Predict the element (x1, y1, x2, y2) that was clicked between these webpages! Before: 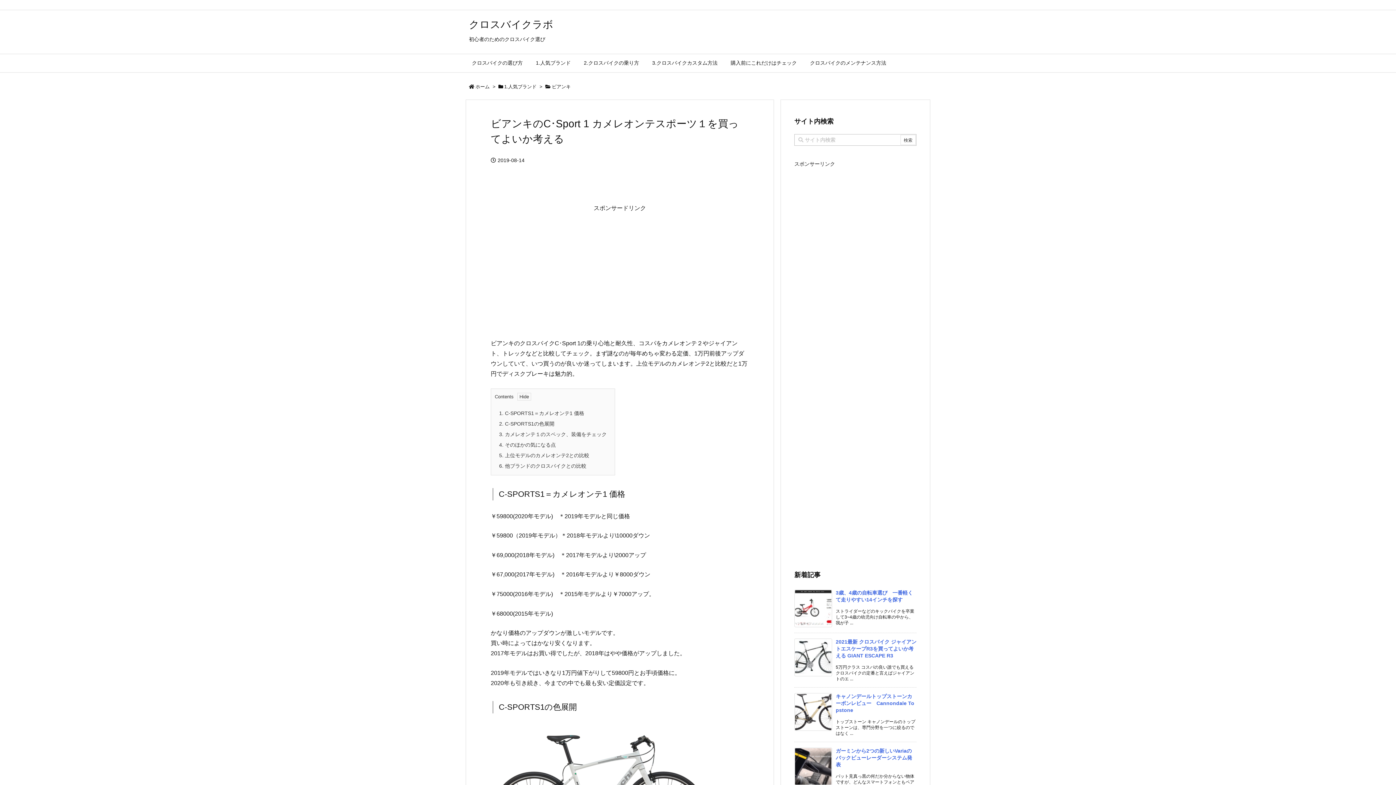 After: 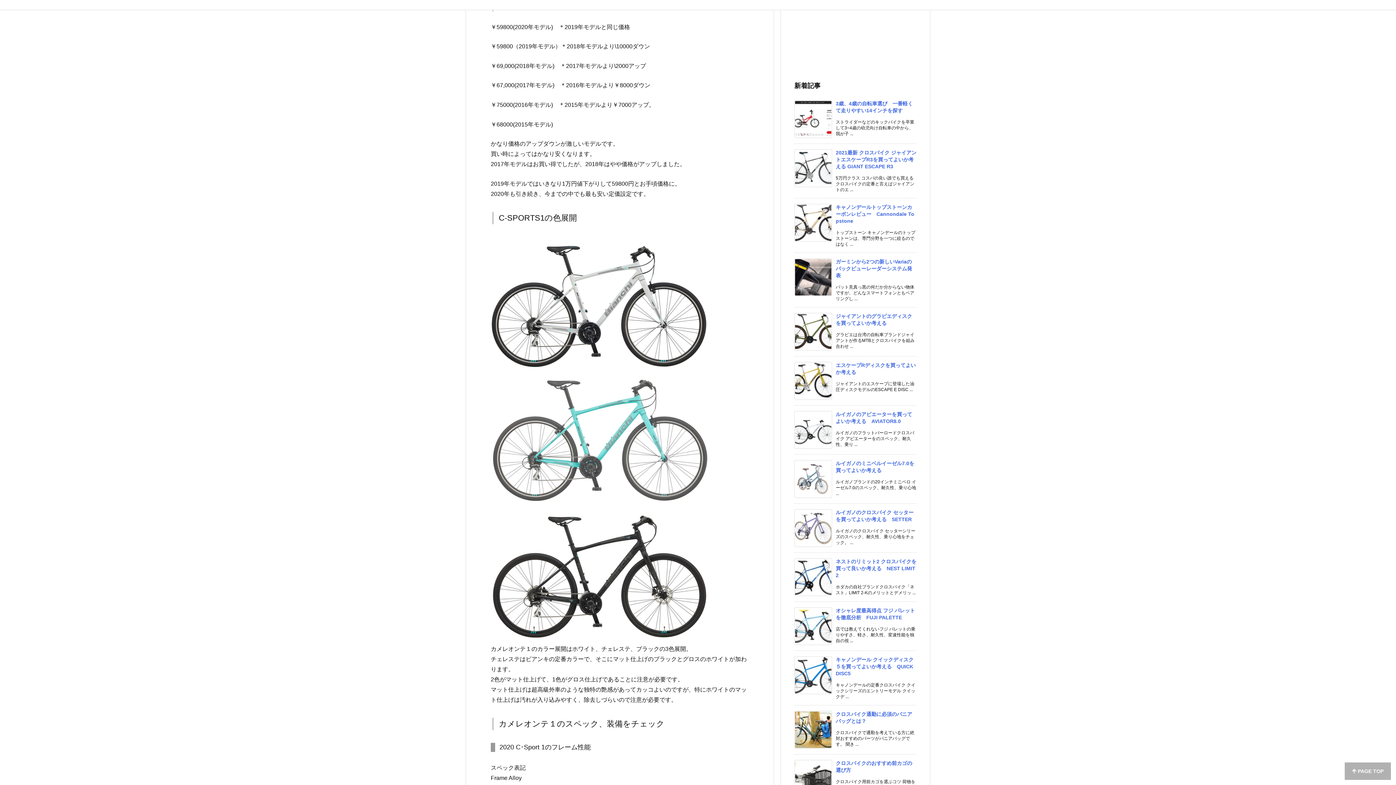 Action: label: 1. C-SPORTS1＝カメレオンテ1 価格
 bbox: (499, 410, 584, 416)